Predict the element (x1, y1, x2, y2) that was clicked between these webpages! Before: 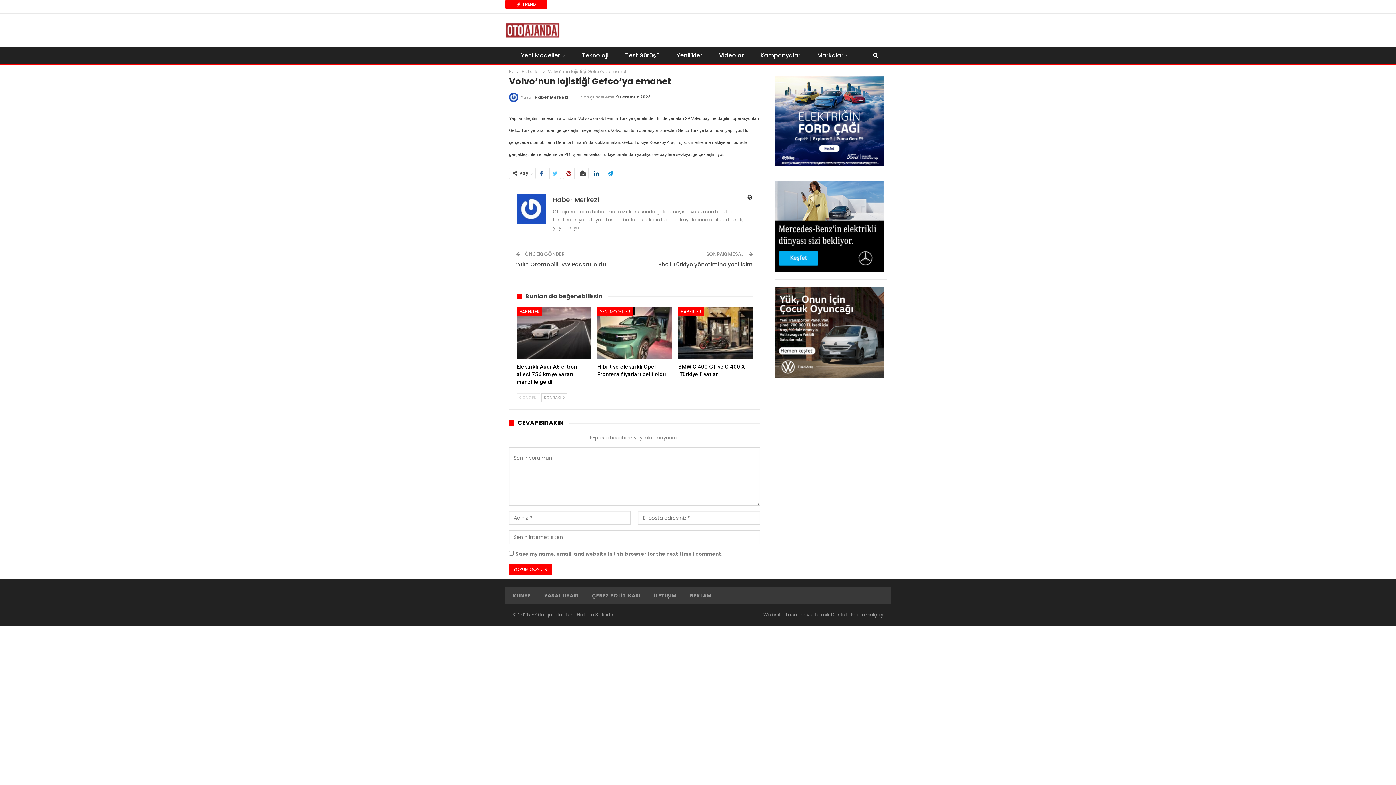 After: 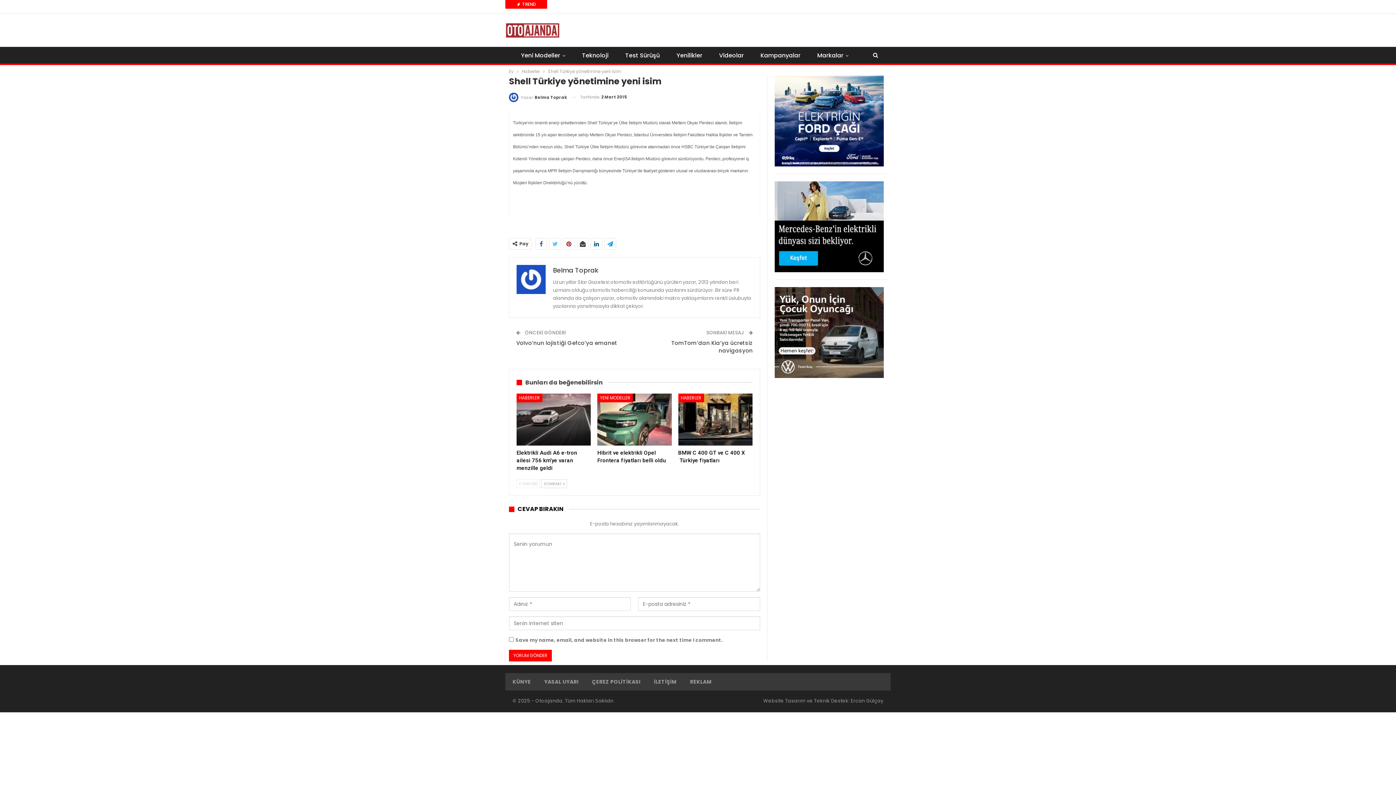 Action: label: Shell Türkiye yönetimine yeni isim bbox: (658, 260, 753, 268)